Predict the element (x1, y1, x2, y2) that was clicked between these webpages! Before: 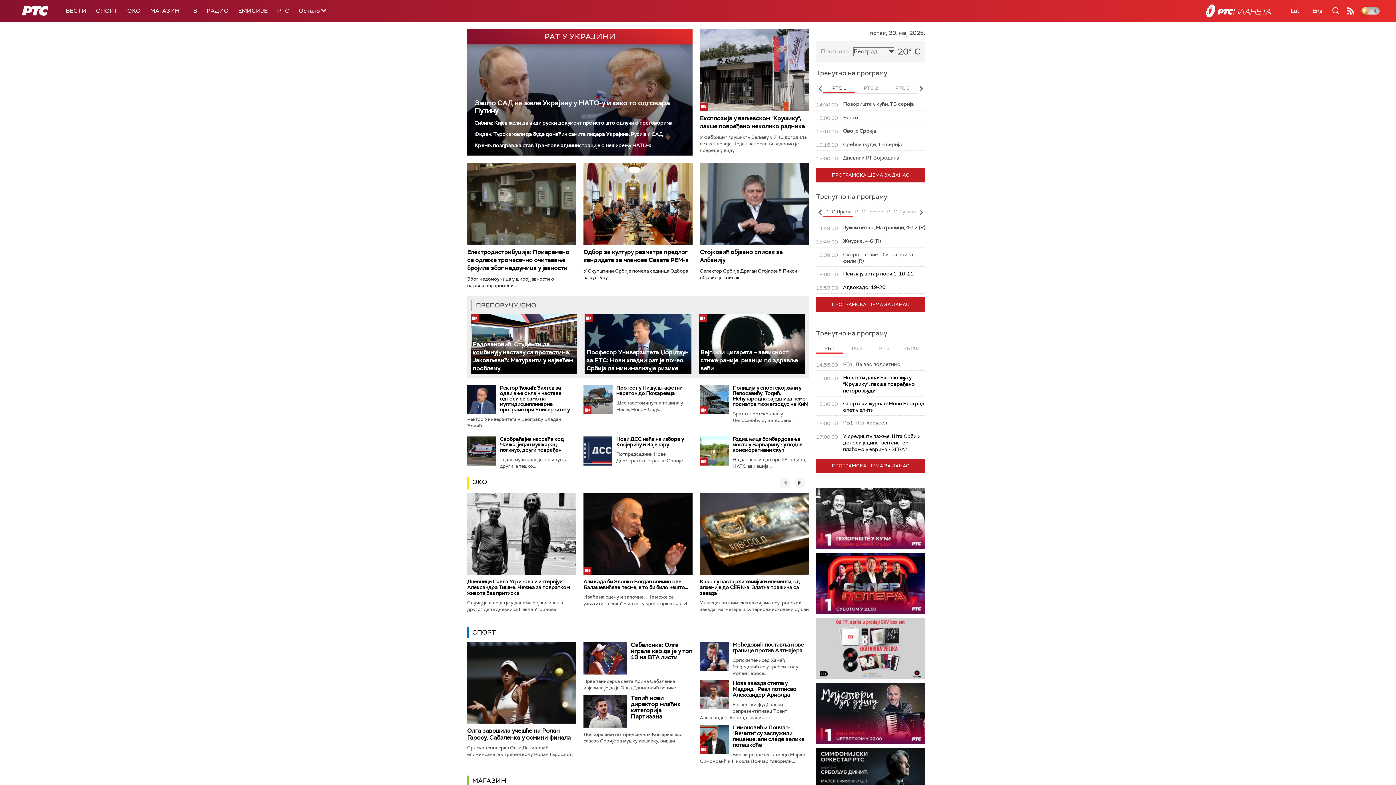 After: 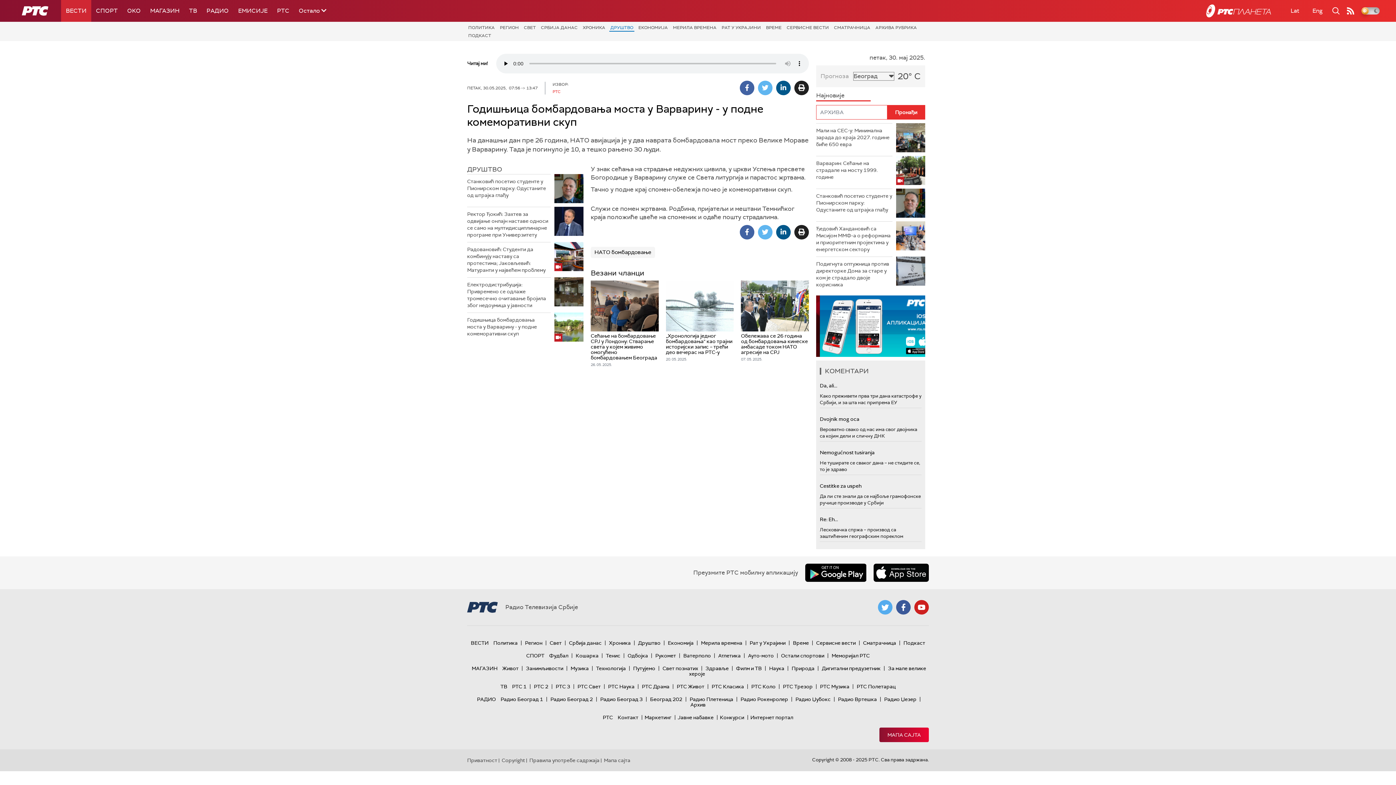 Action: bbox: (700, 436, 729, 465)